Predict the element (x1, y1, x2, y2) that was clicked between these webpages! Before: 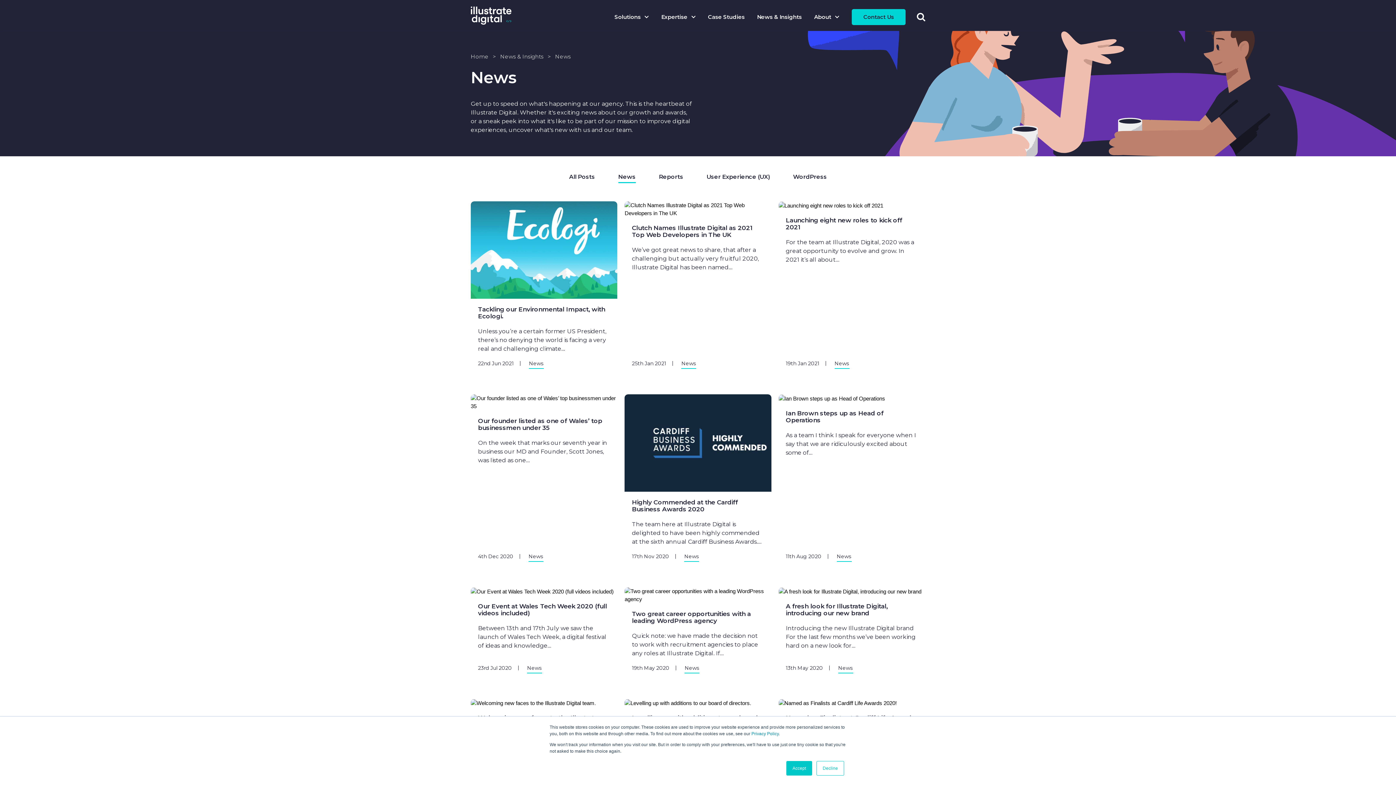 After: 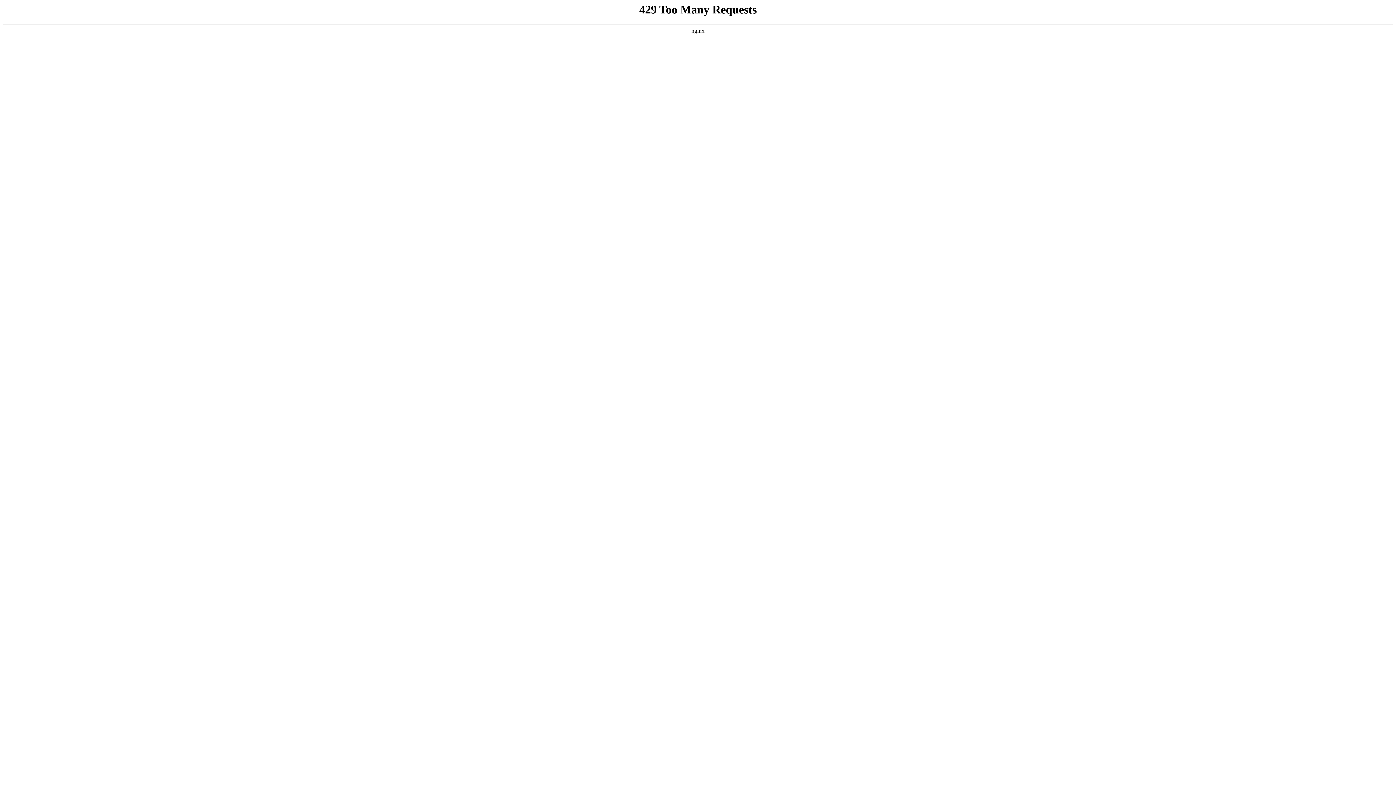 Action: bbox: (478, 305, 605, 320) label: Tackling our Environmental Impact, with Ecologi.